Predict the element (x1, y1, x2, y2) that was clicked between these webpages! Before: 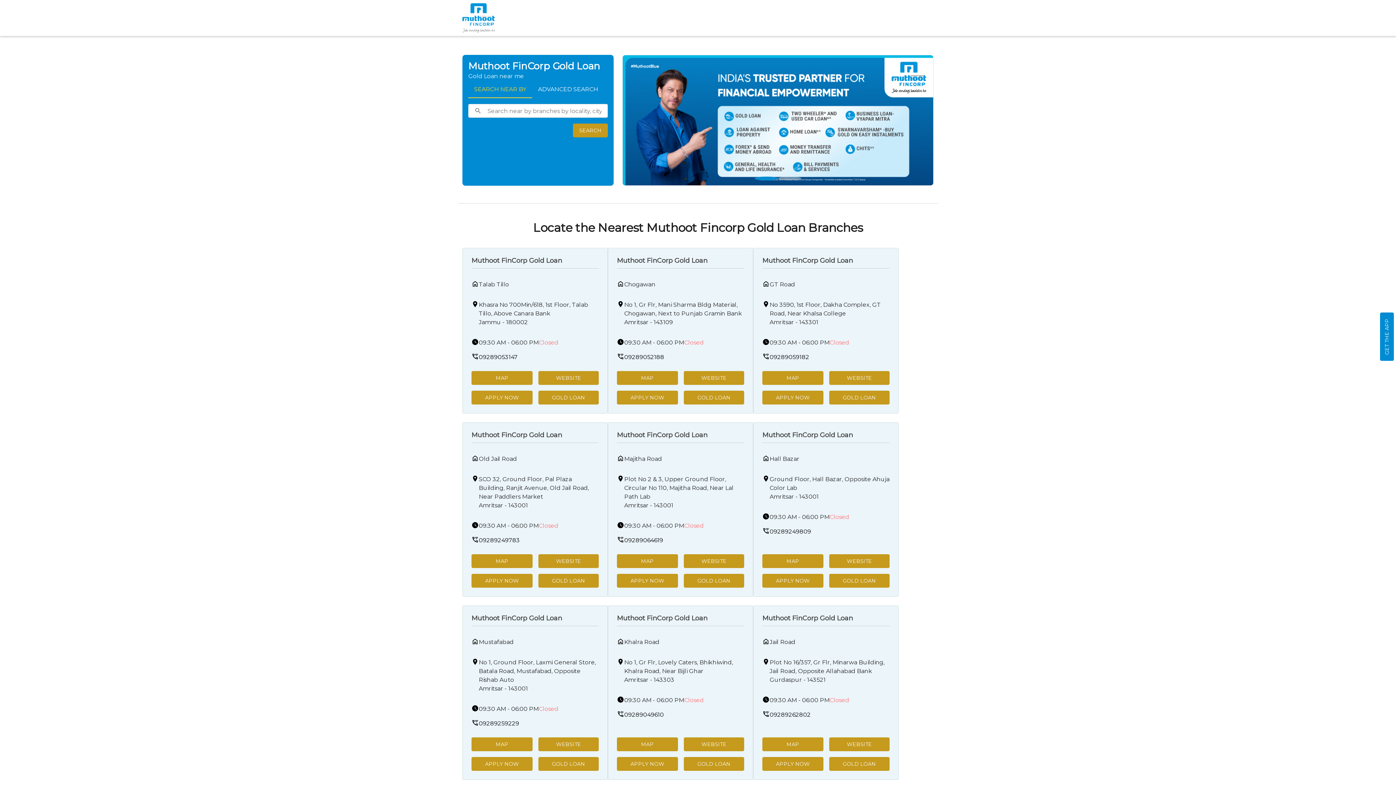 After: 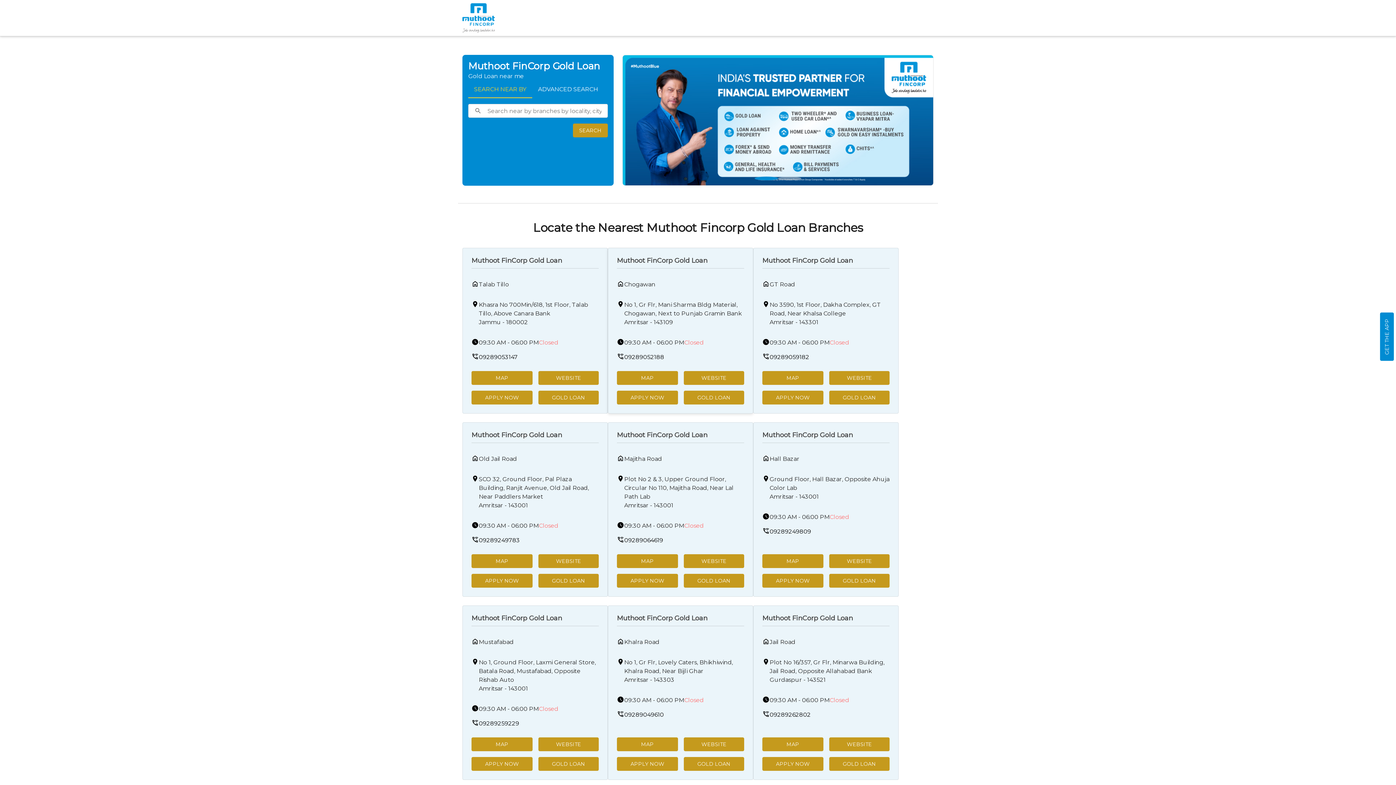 Action: bbox: (617, 353, 664, 361) label: 09289052188